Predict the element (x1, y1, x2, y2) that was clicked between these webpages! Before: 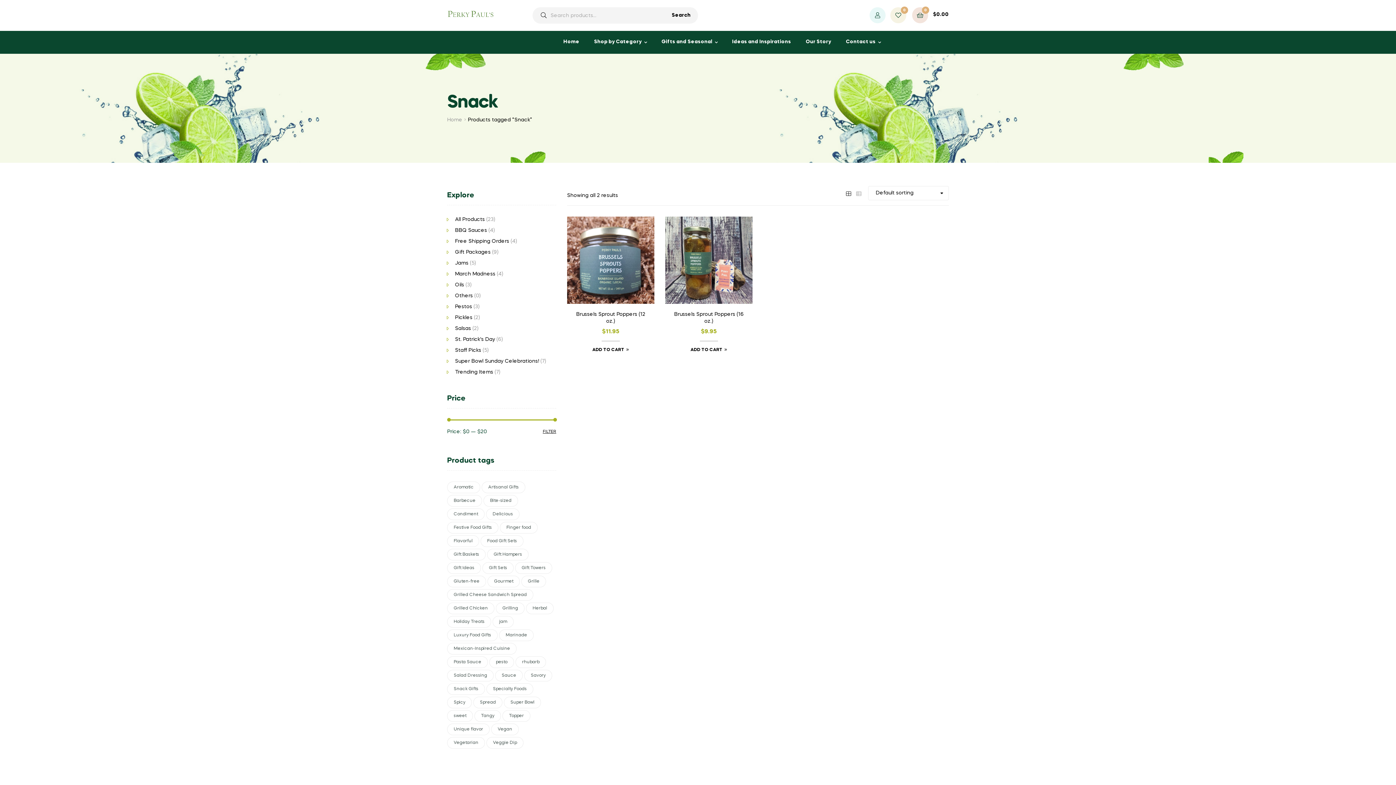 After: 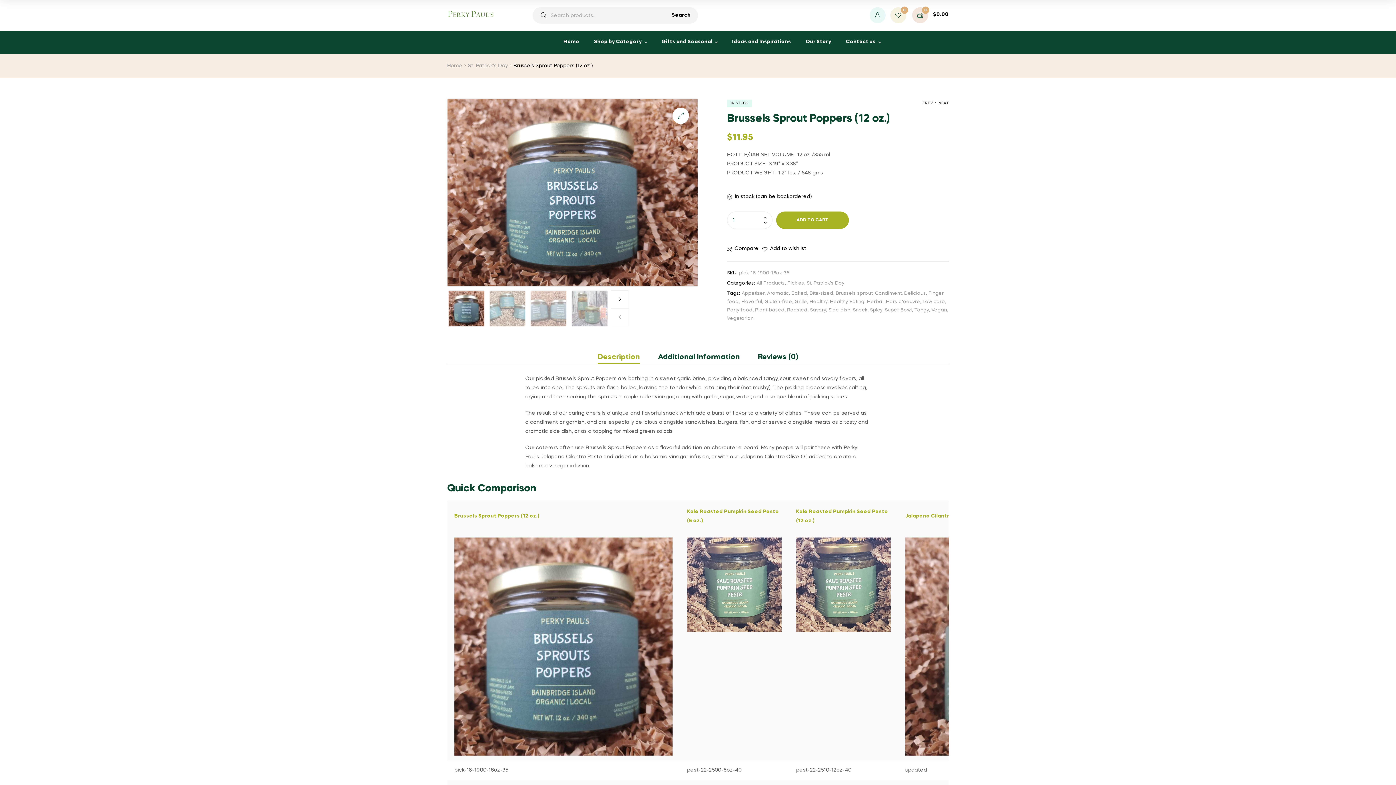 Action: bbox: (572, 311, 649, 325) label: Brussels Sprout Poppers (12 oz.)